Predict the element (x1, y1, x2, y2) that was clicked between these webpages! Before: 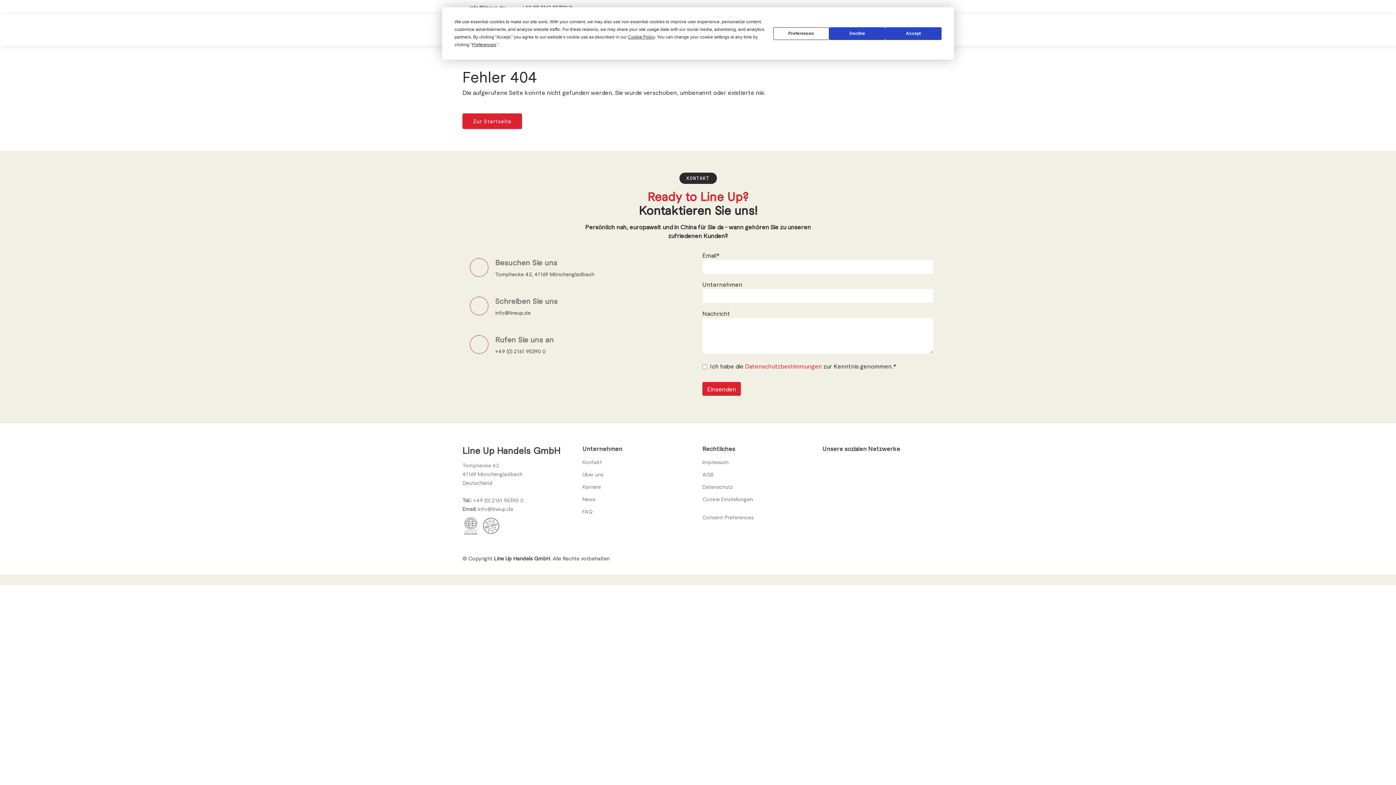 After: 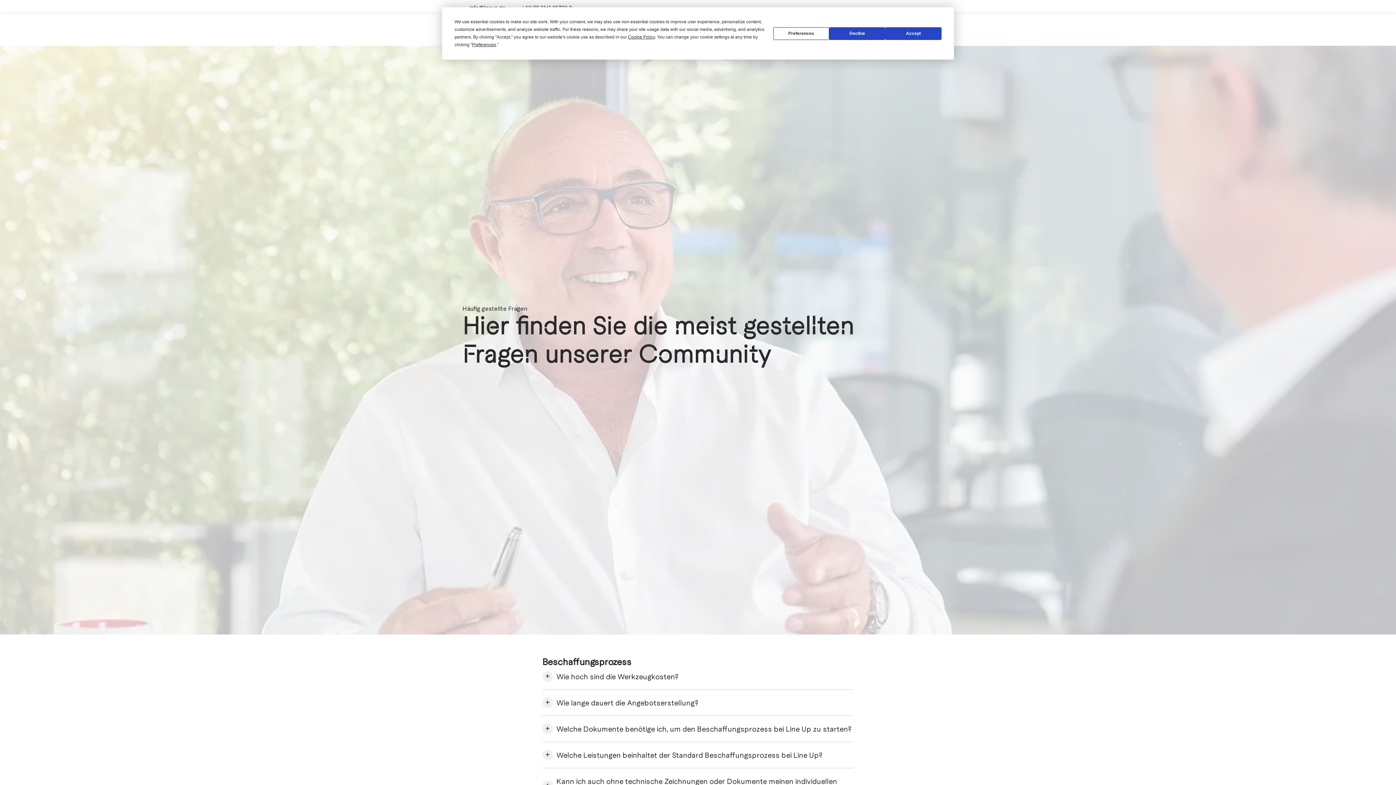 Action: label: FAQ bbox: (582, 509, 592, 514)